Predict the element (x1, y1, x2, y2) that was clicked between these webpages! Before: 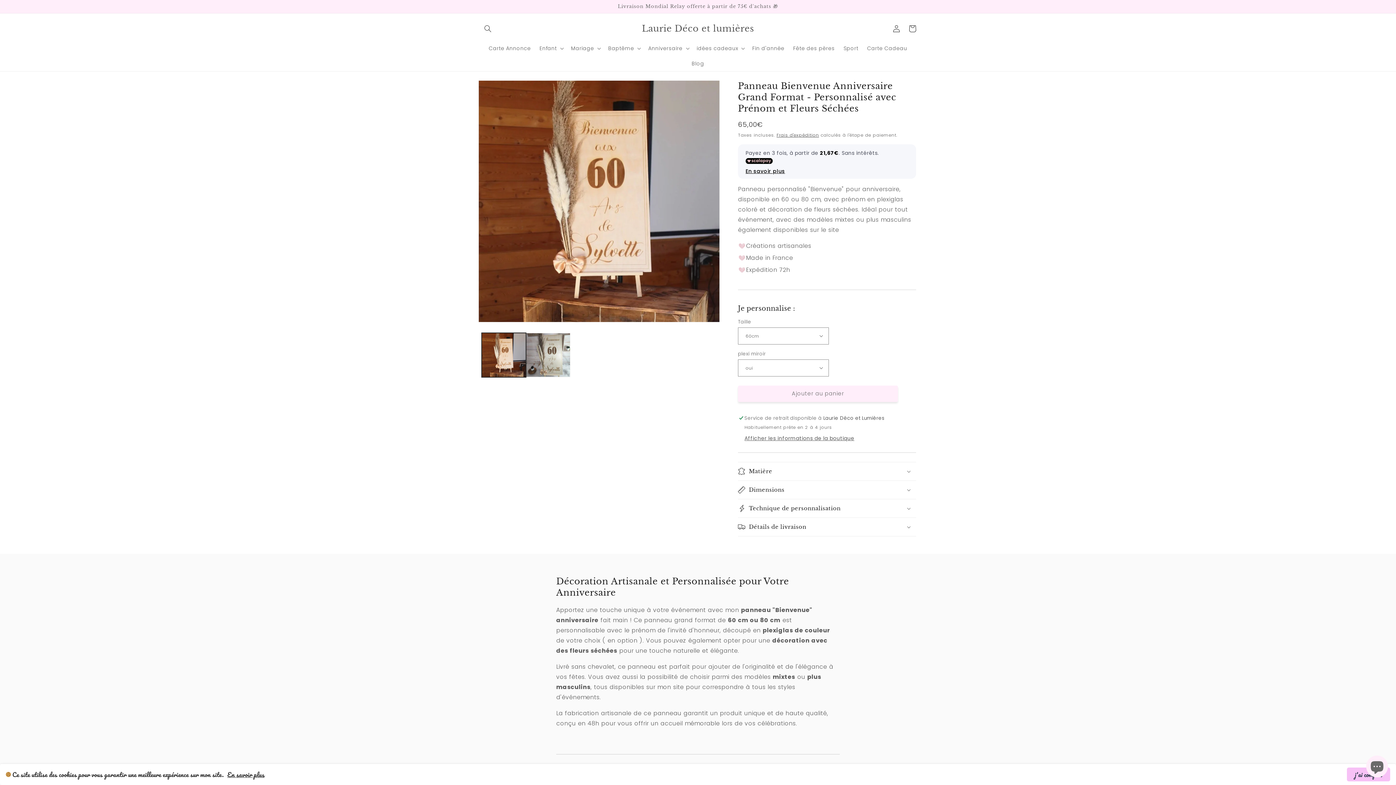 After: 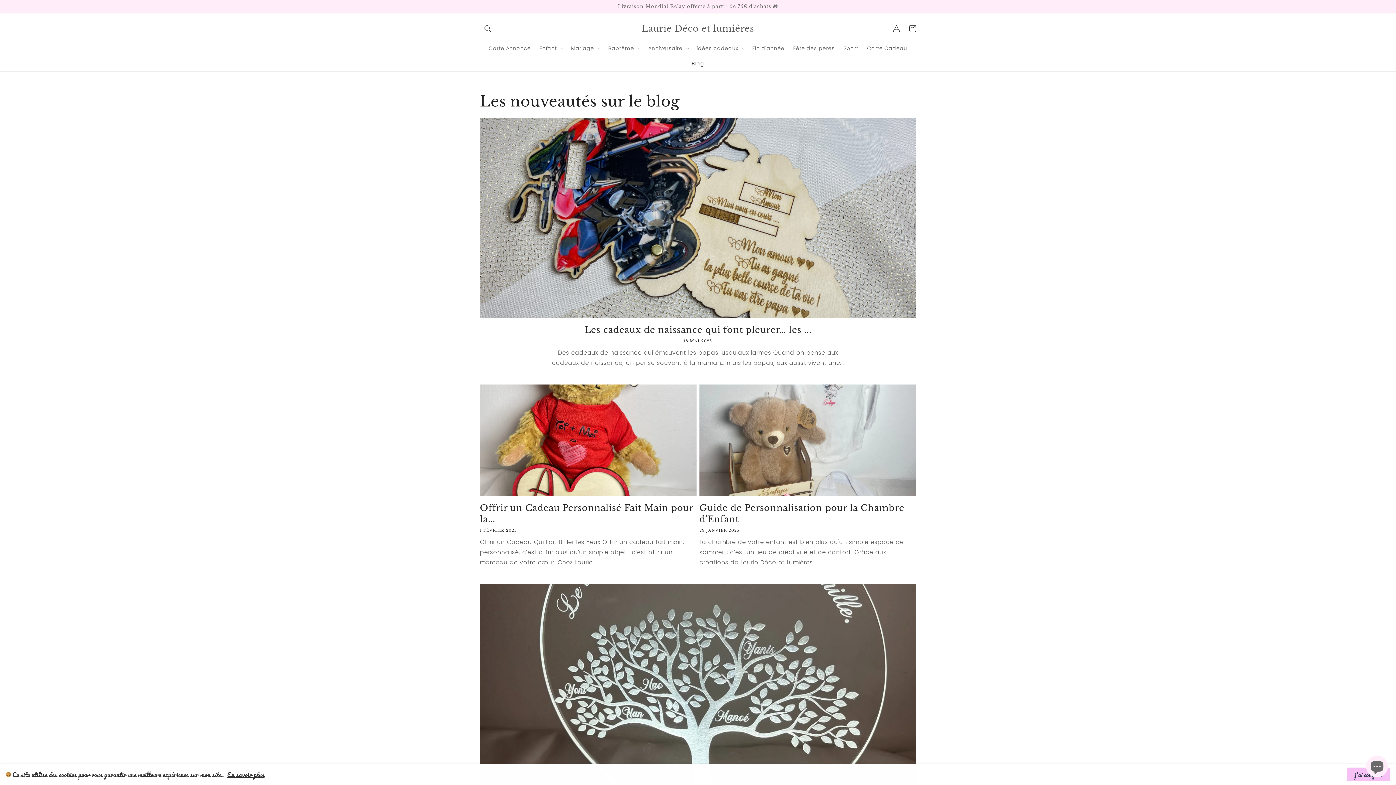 Action: bbox: (687, 55, 708, 71) label: Blog